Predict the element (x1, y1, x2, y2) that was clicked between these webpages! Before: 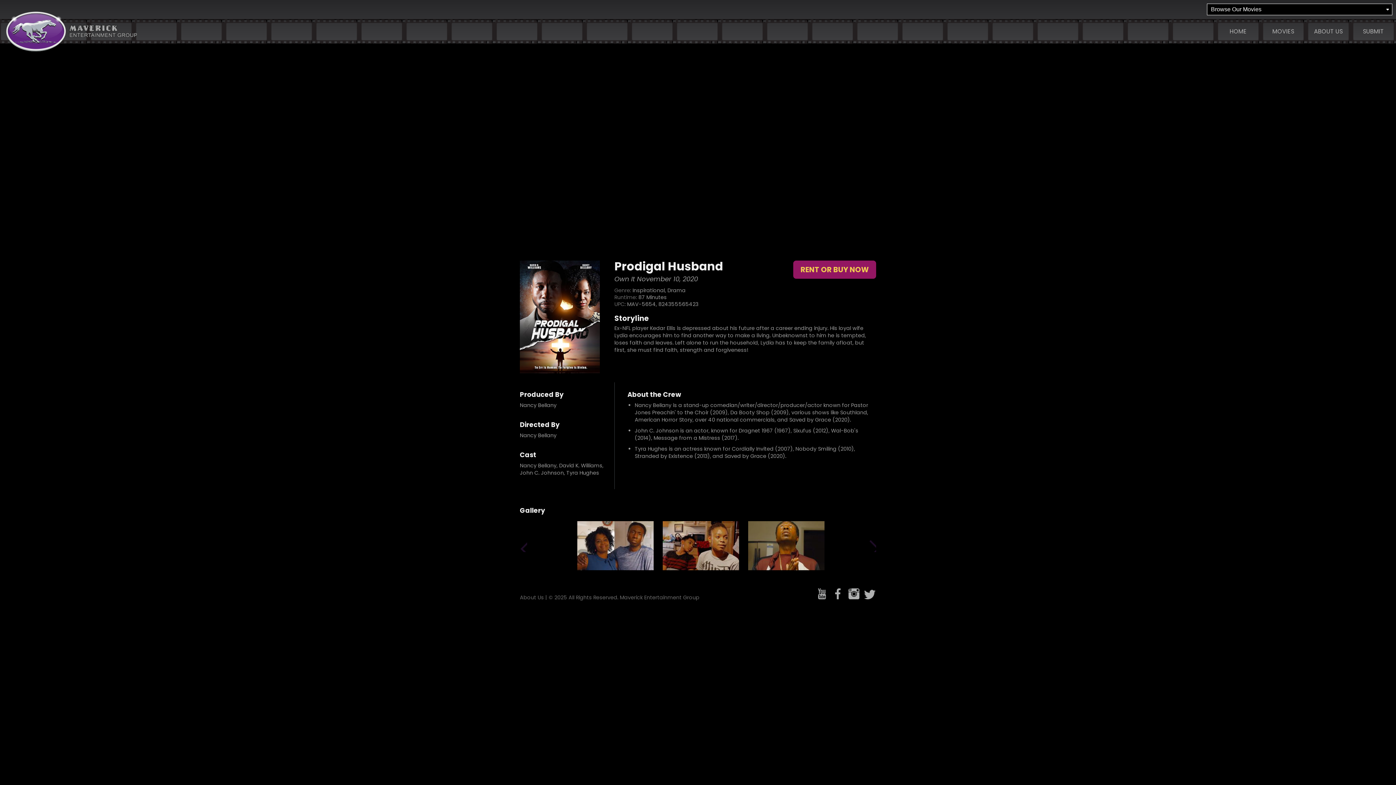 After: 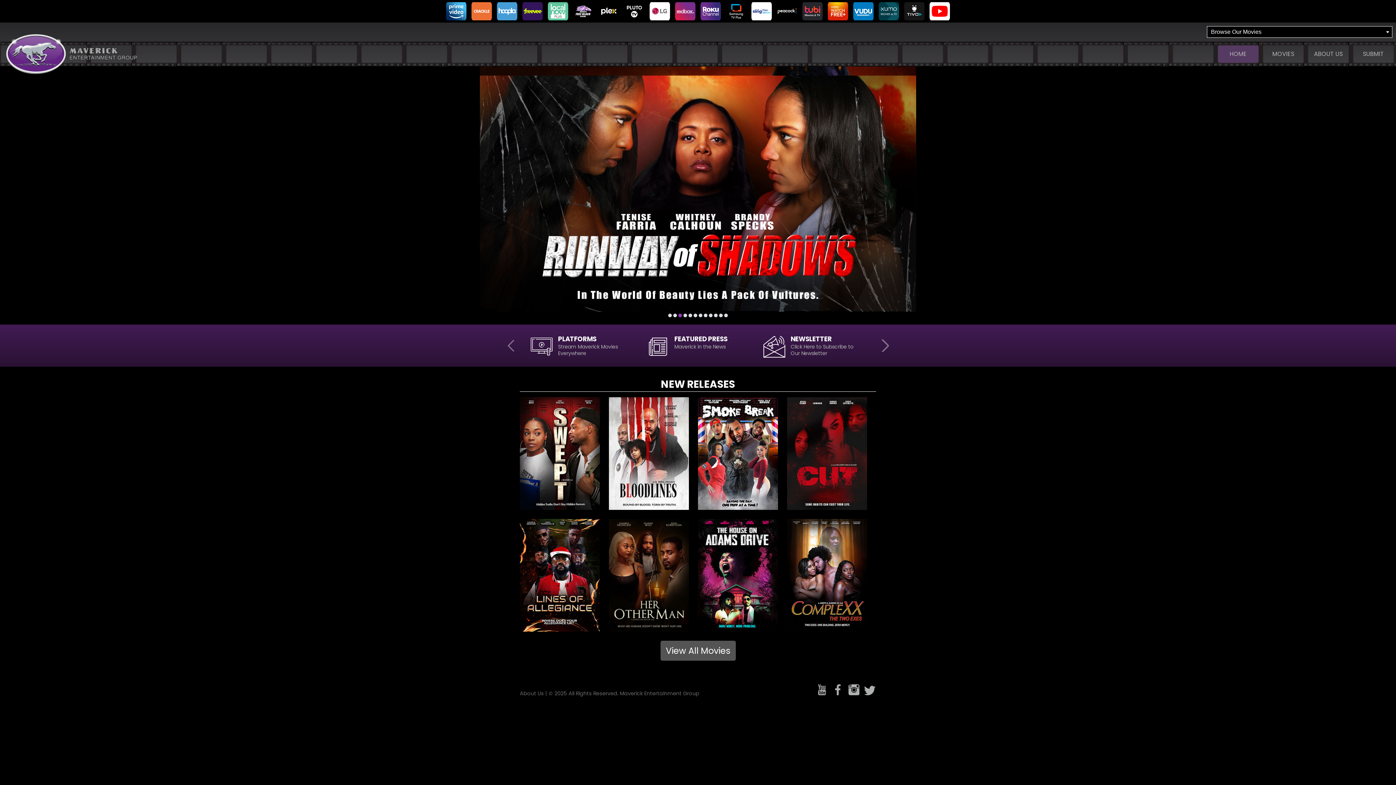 Action: bbox: (1218, 22, 1258, 40) label: HOME